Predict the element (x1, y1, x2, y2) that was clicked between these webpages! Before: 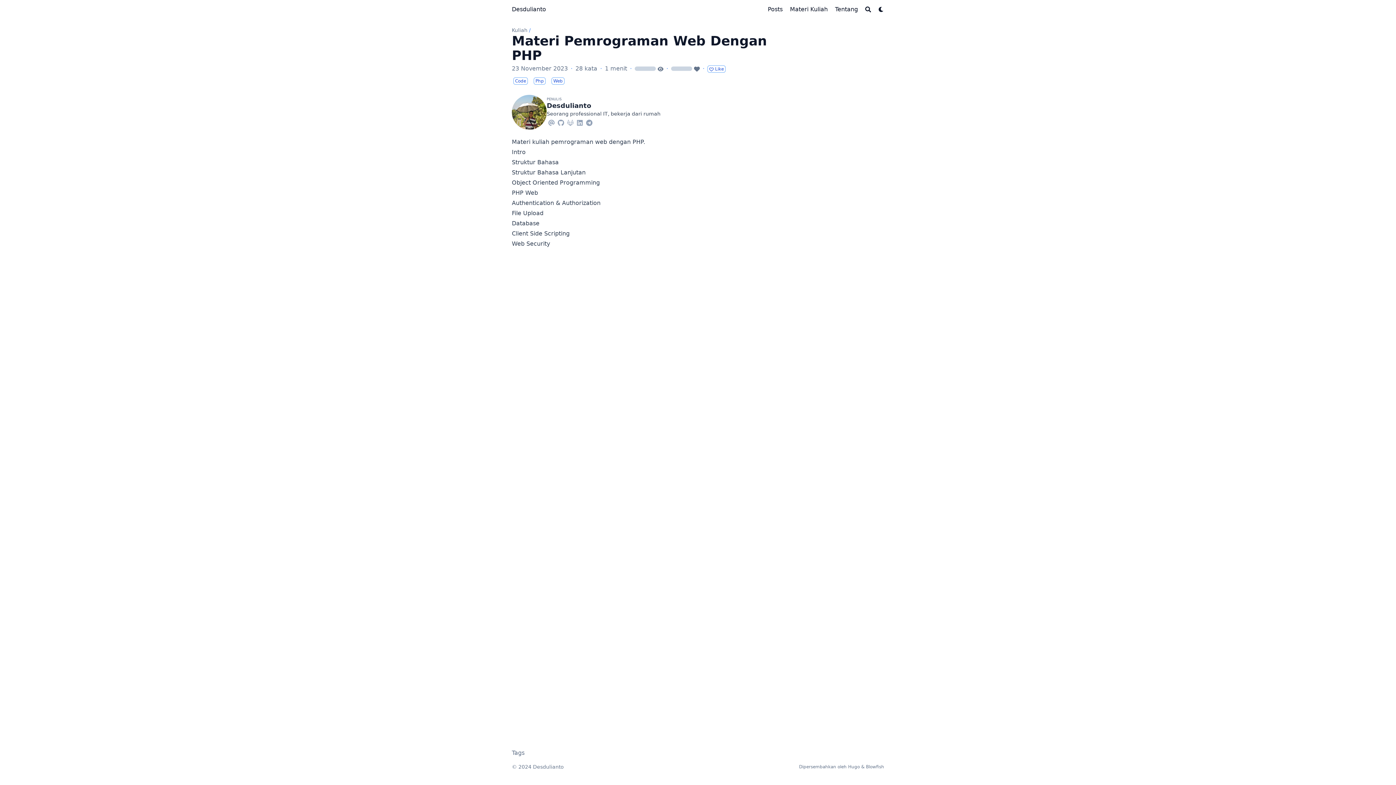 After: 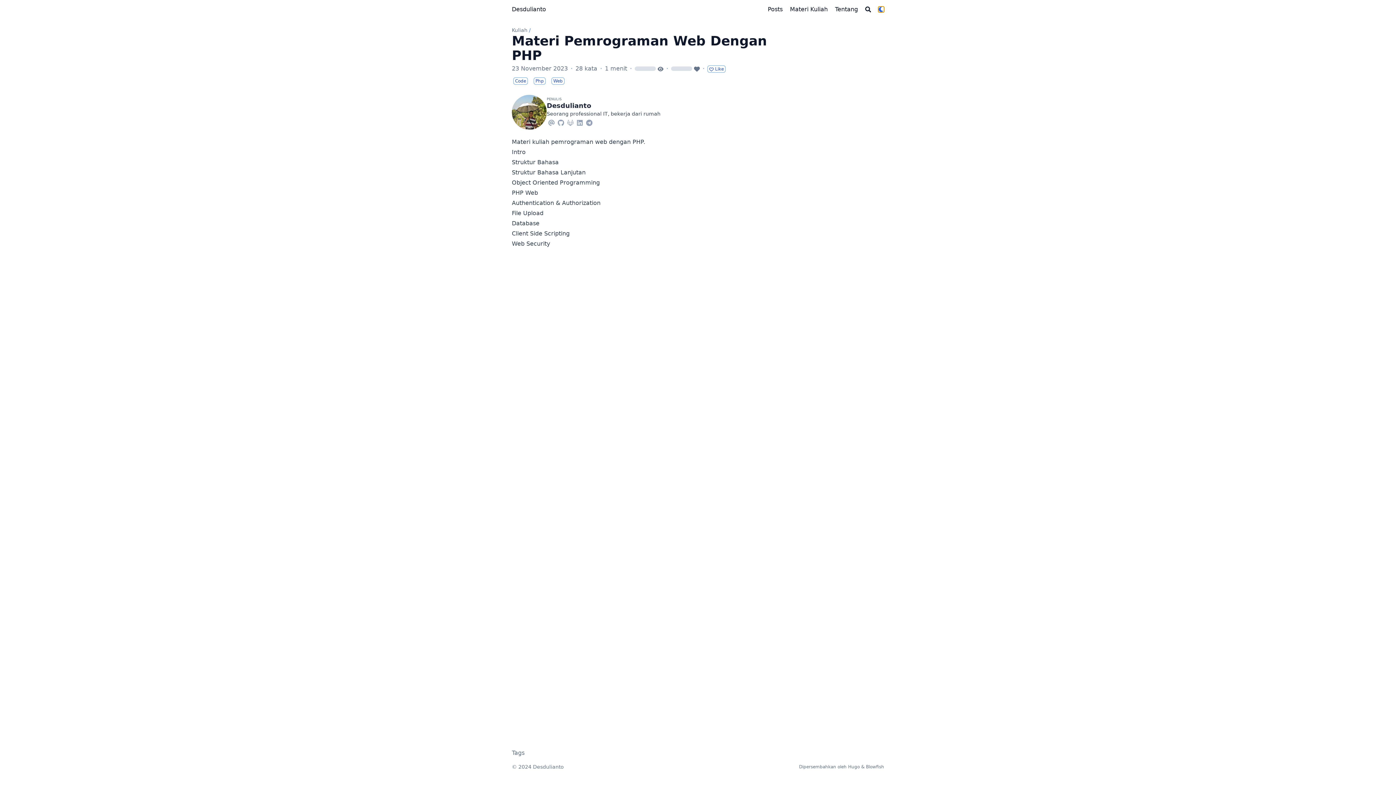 Action: label: Dark mode switcher bbox: (878, 6, 884, 12)